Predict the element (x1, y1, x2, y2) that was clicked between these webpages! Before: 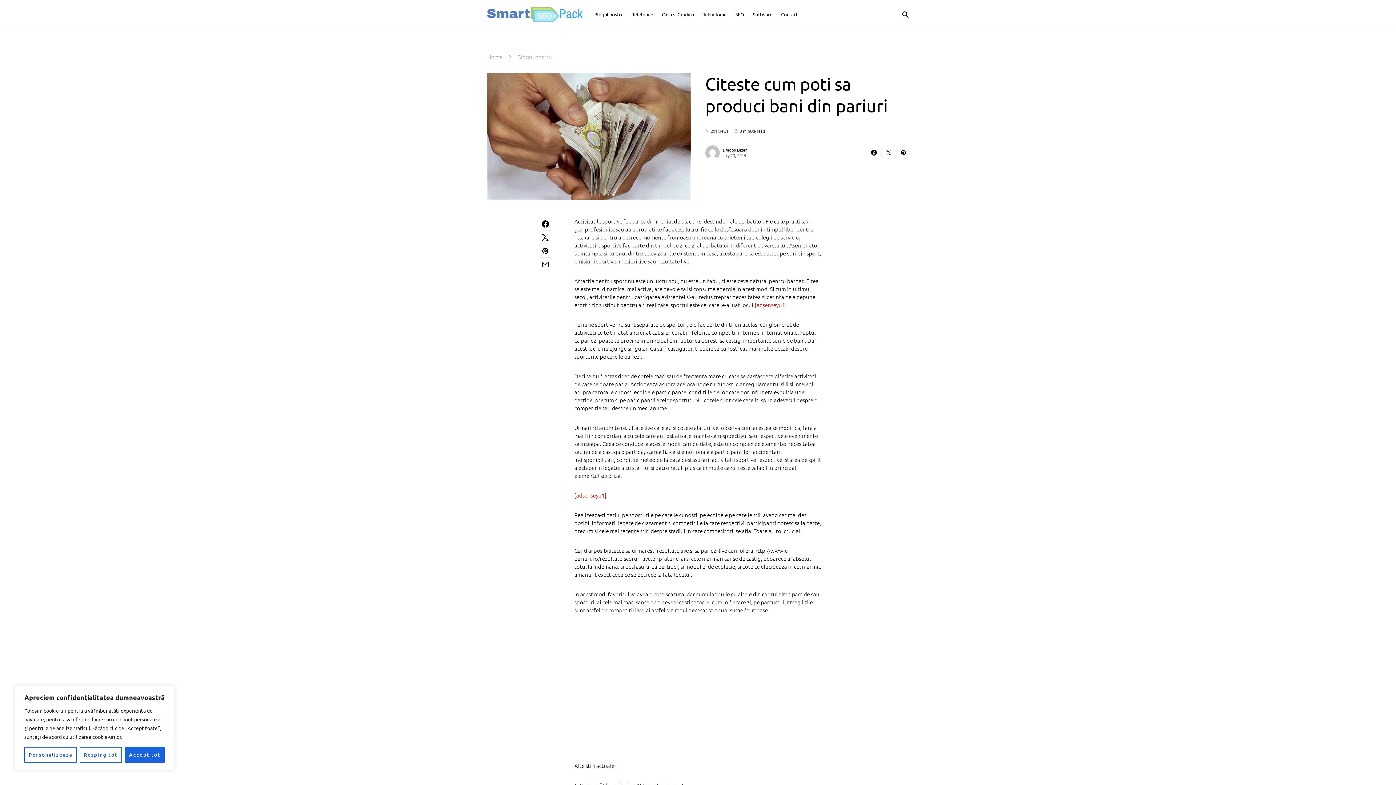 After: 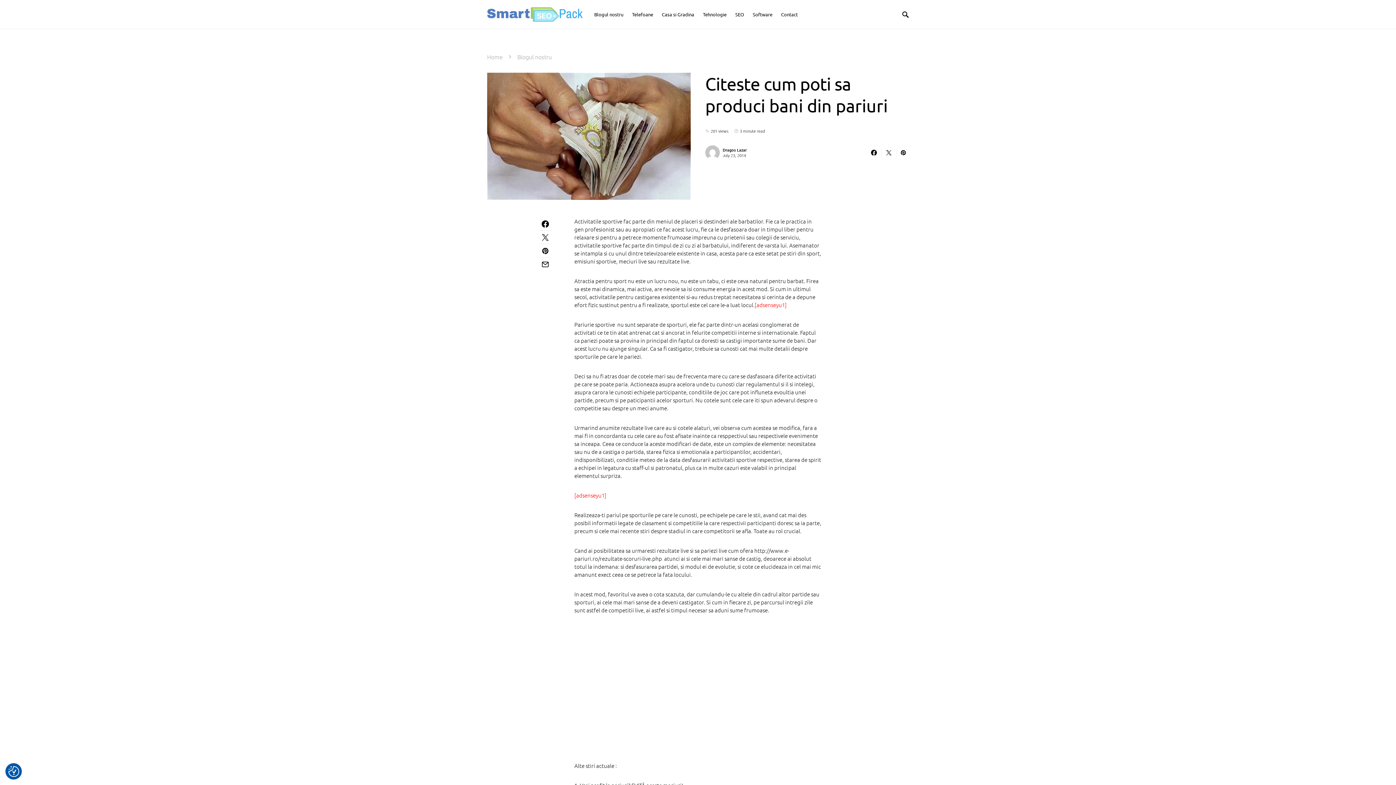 Action: label: Resping tot bbox: (79, 747, 121, 763)